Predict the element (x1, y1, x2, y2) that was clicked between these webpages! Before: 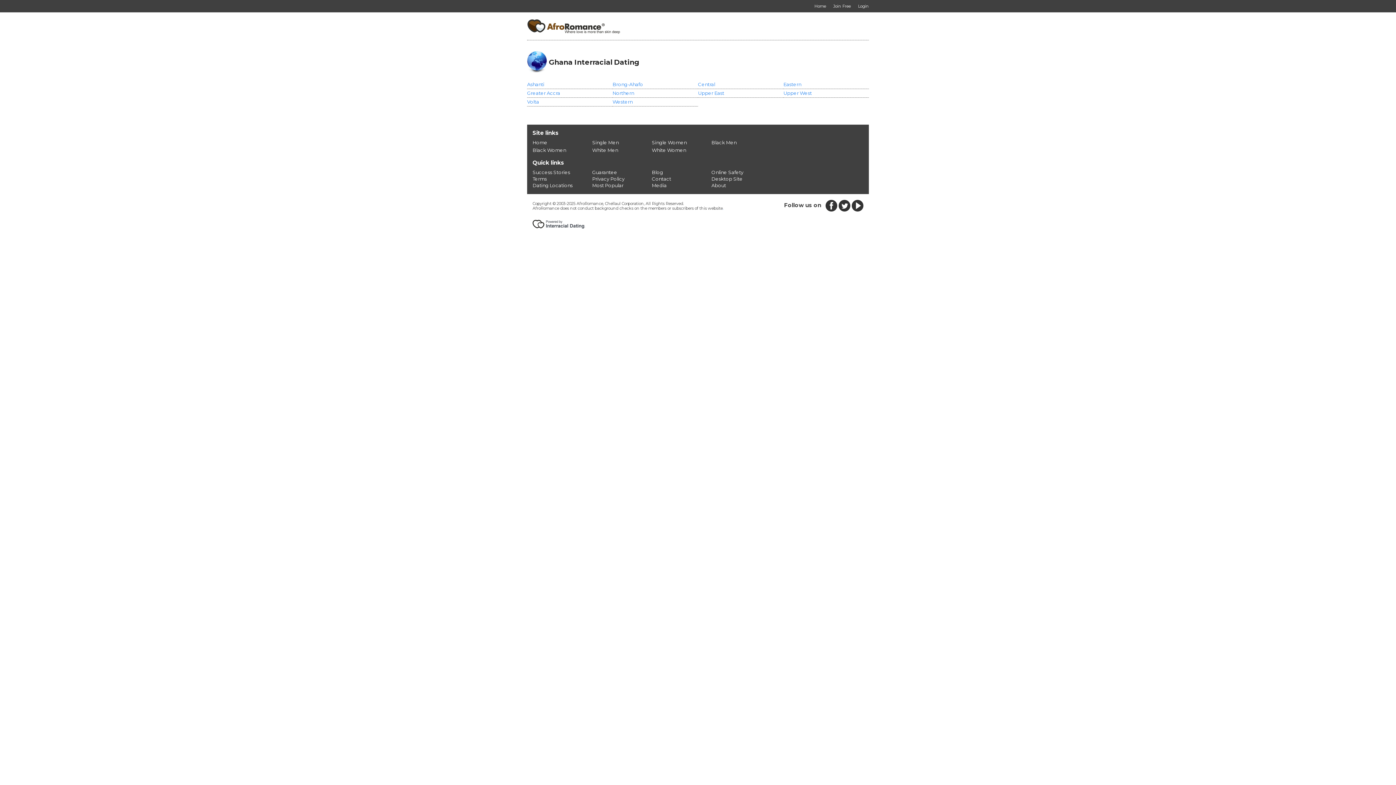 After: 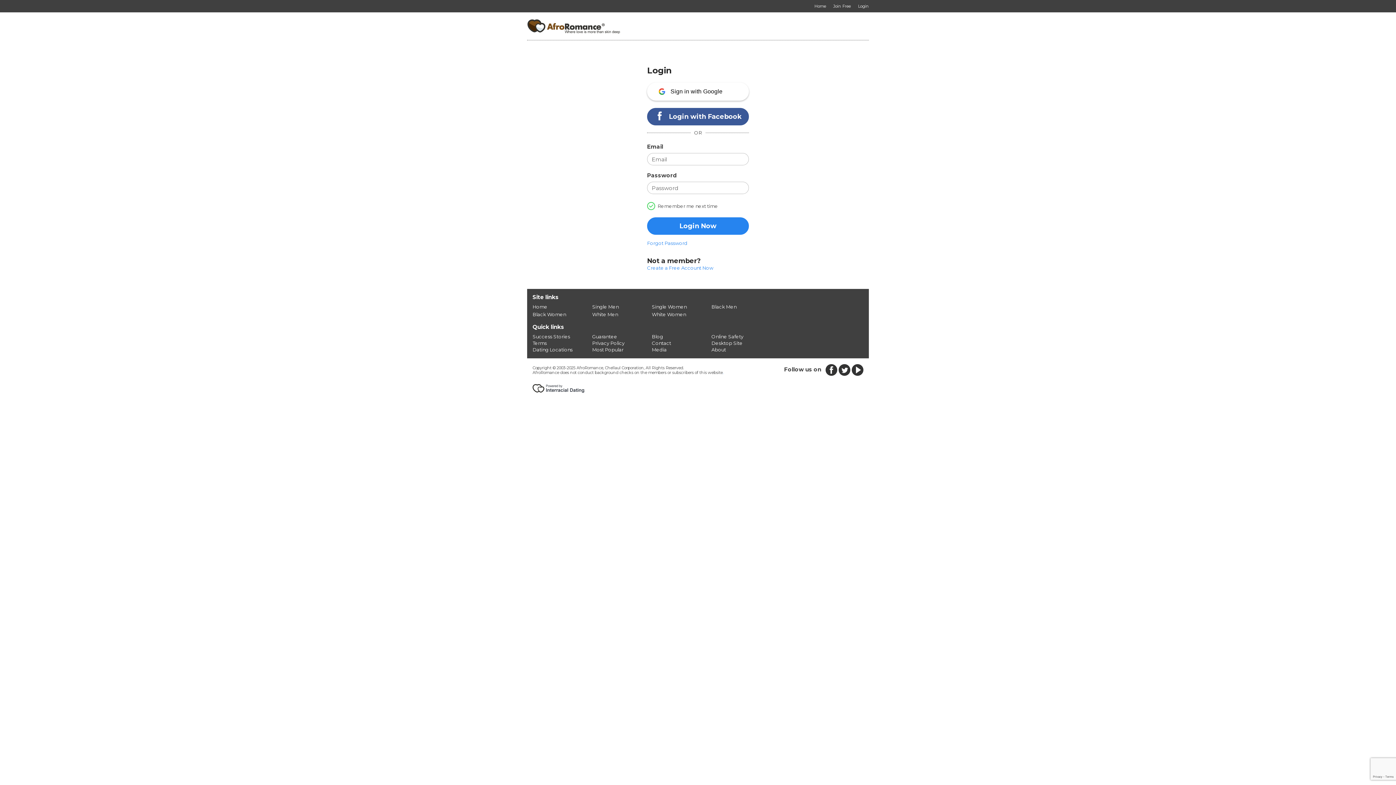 Action: label: Login bbox: (858, 3, 869, 8)